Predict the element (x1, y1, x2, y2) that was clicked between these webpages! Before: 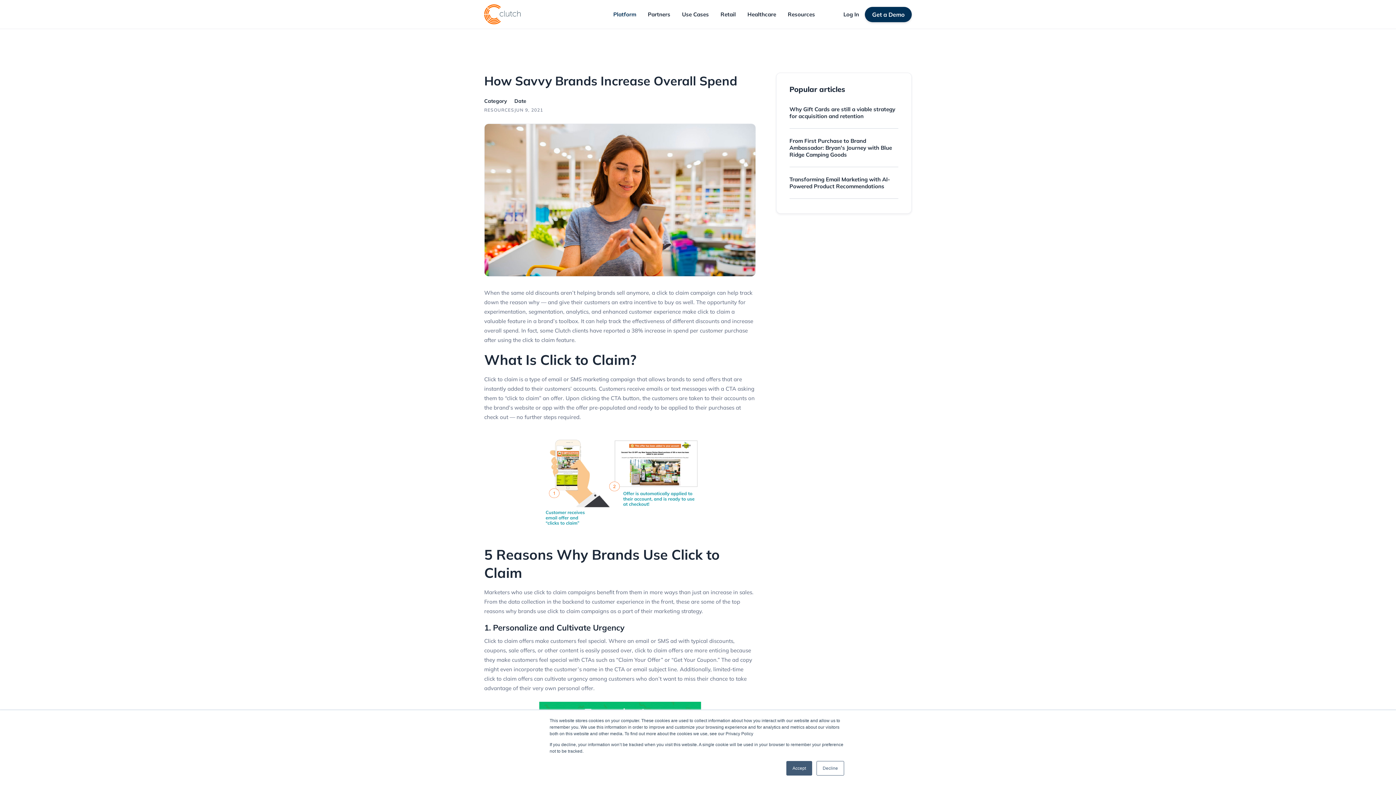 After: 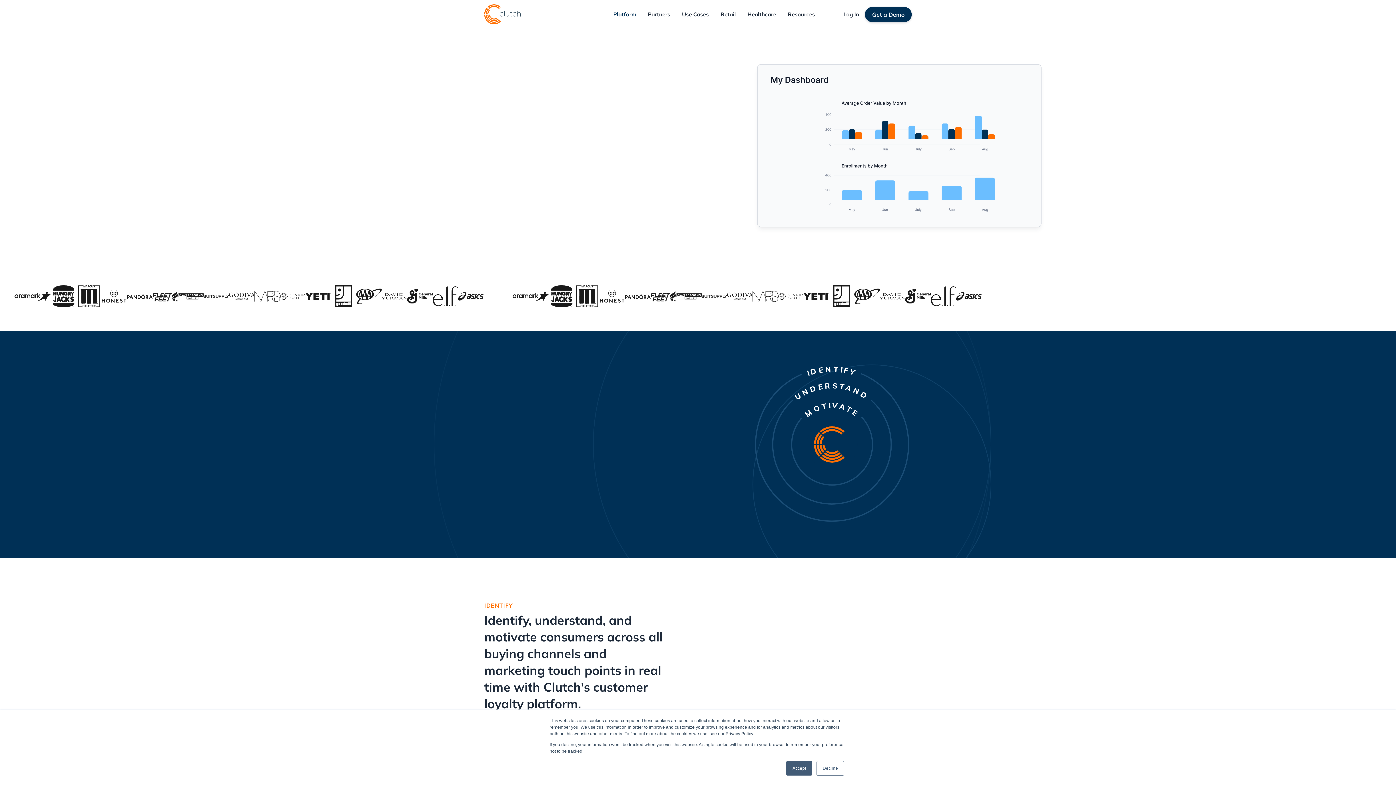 Action: bbox: (484, 4, 526, 24)